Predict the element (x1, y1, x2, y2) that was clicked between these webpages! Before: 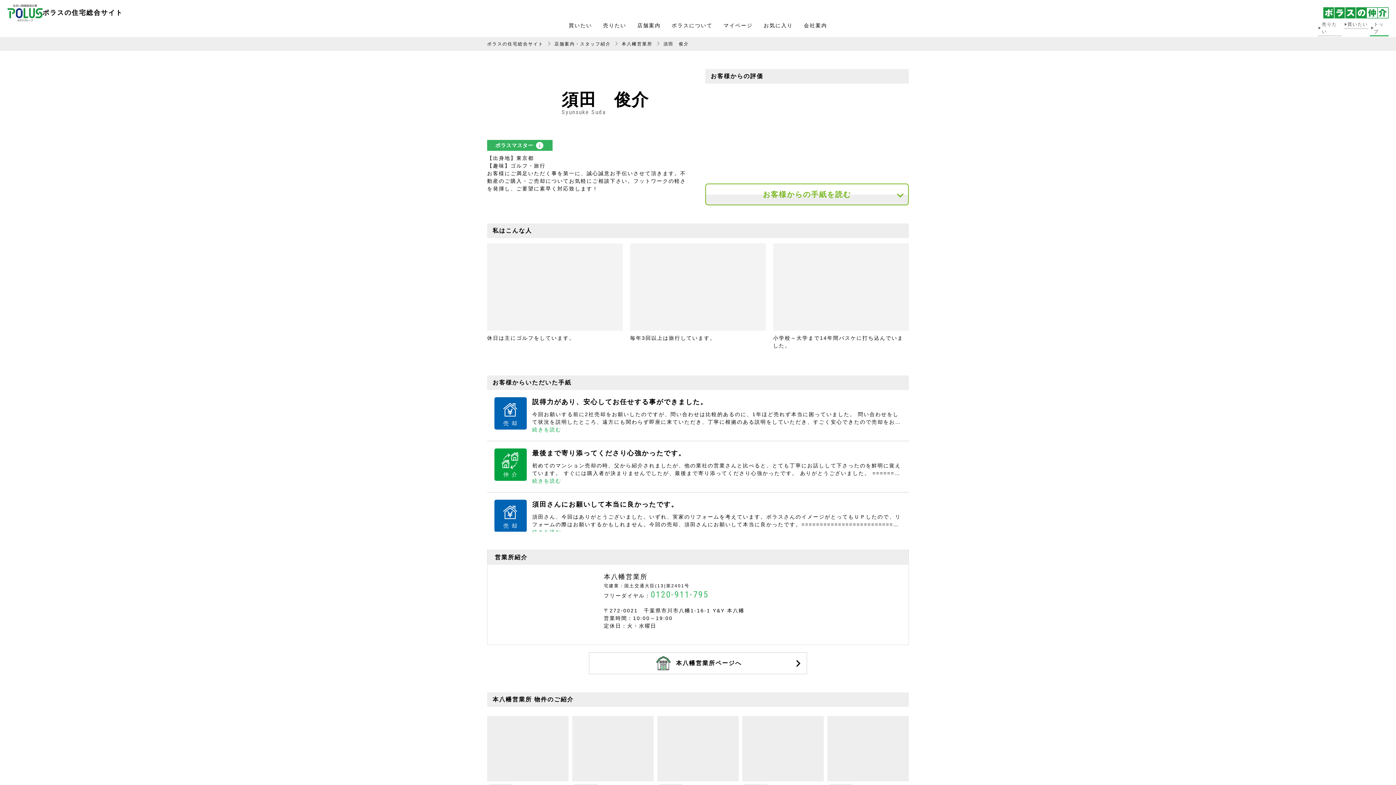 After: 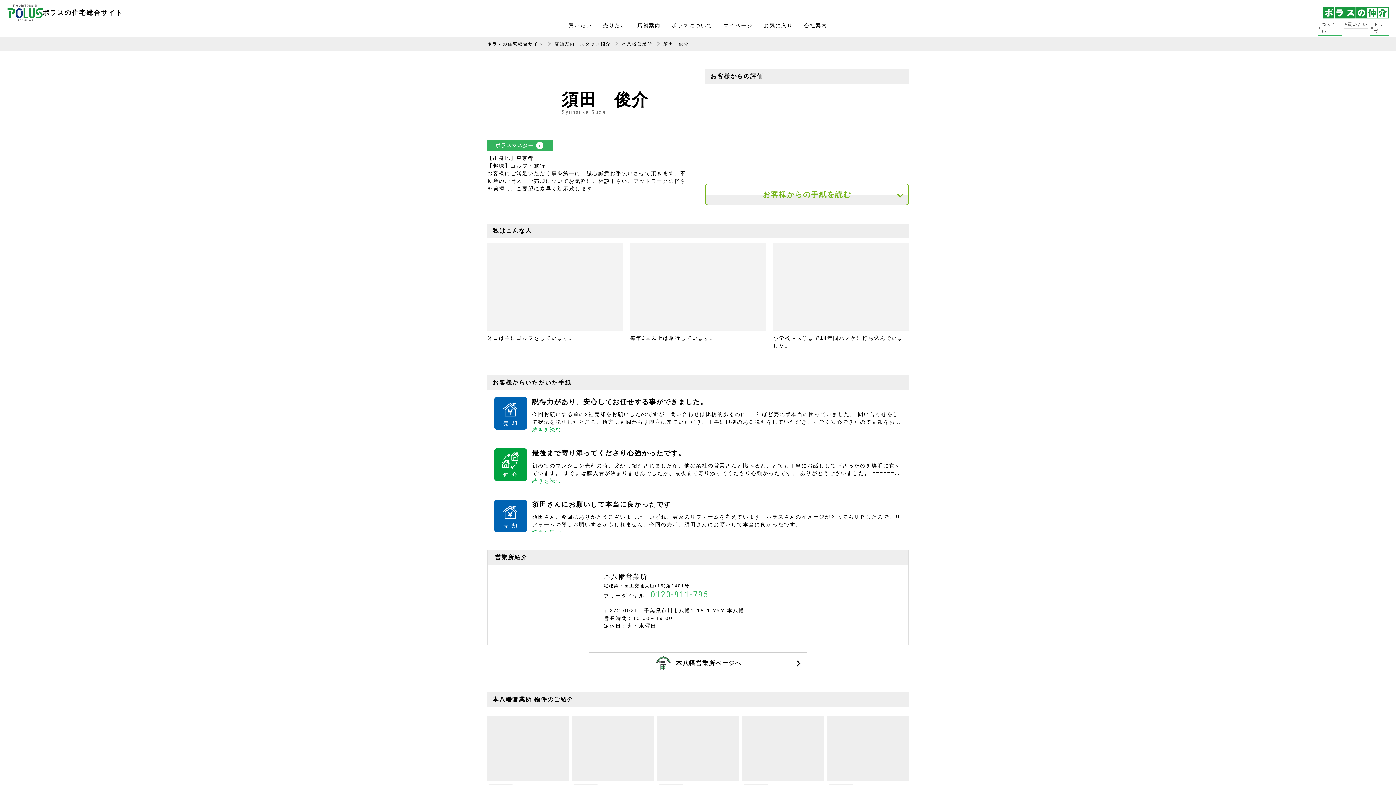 Action: label: 売りたい bbox: (1318, 20, 1342, 36)